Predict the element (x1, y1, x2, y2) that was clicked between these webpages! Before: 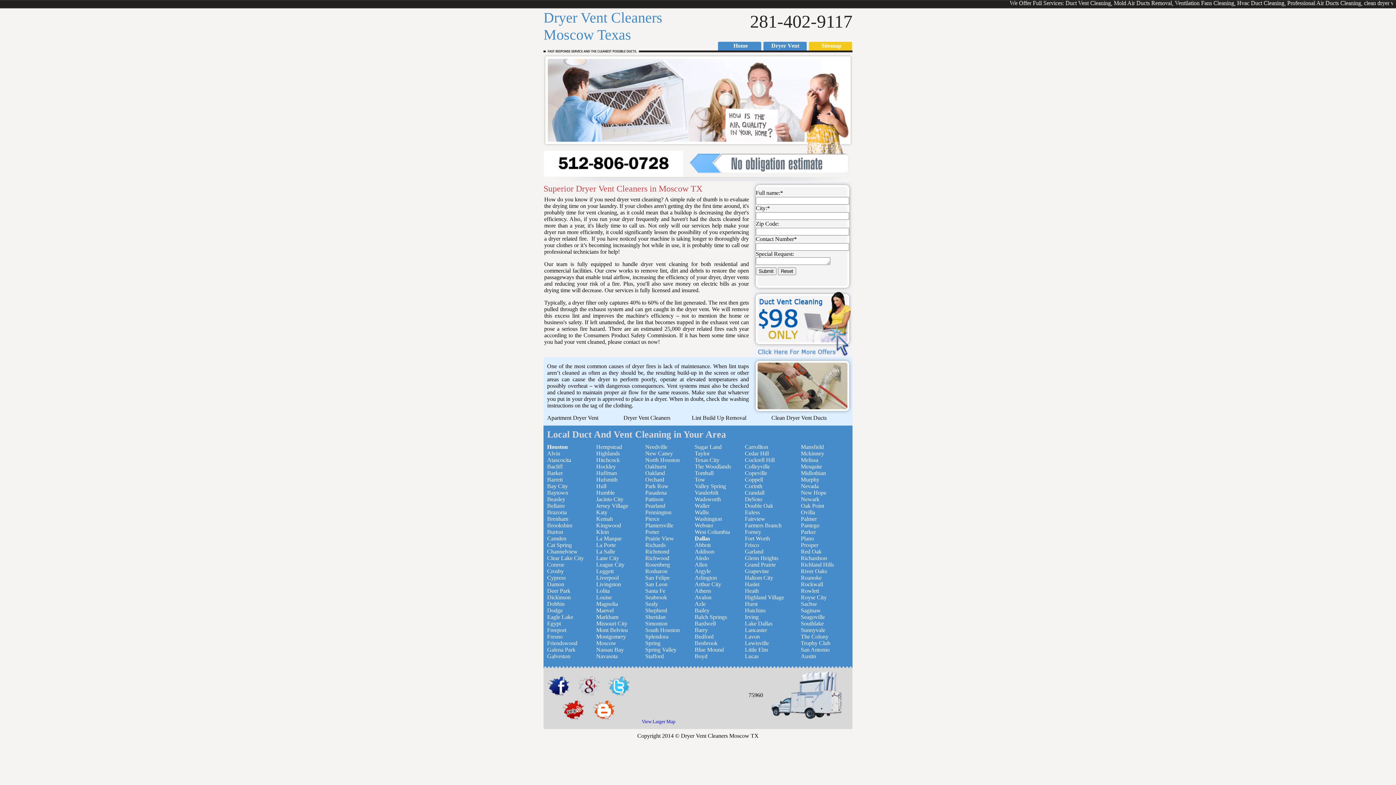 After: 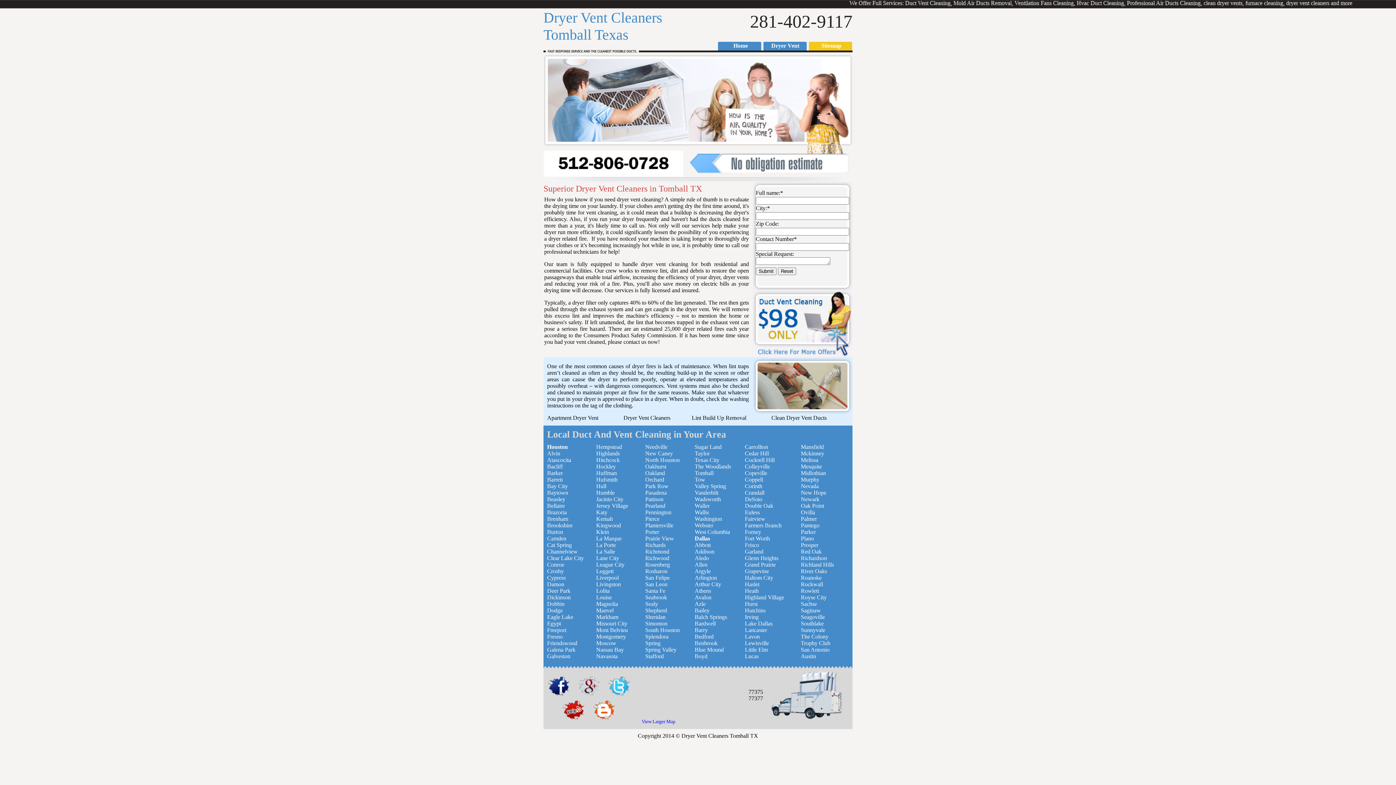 Action: bbox: (694, 470, 713, 476) label: Tomball